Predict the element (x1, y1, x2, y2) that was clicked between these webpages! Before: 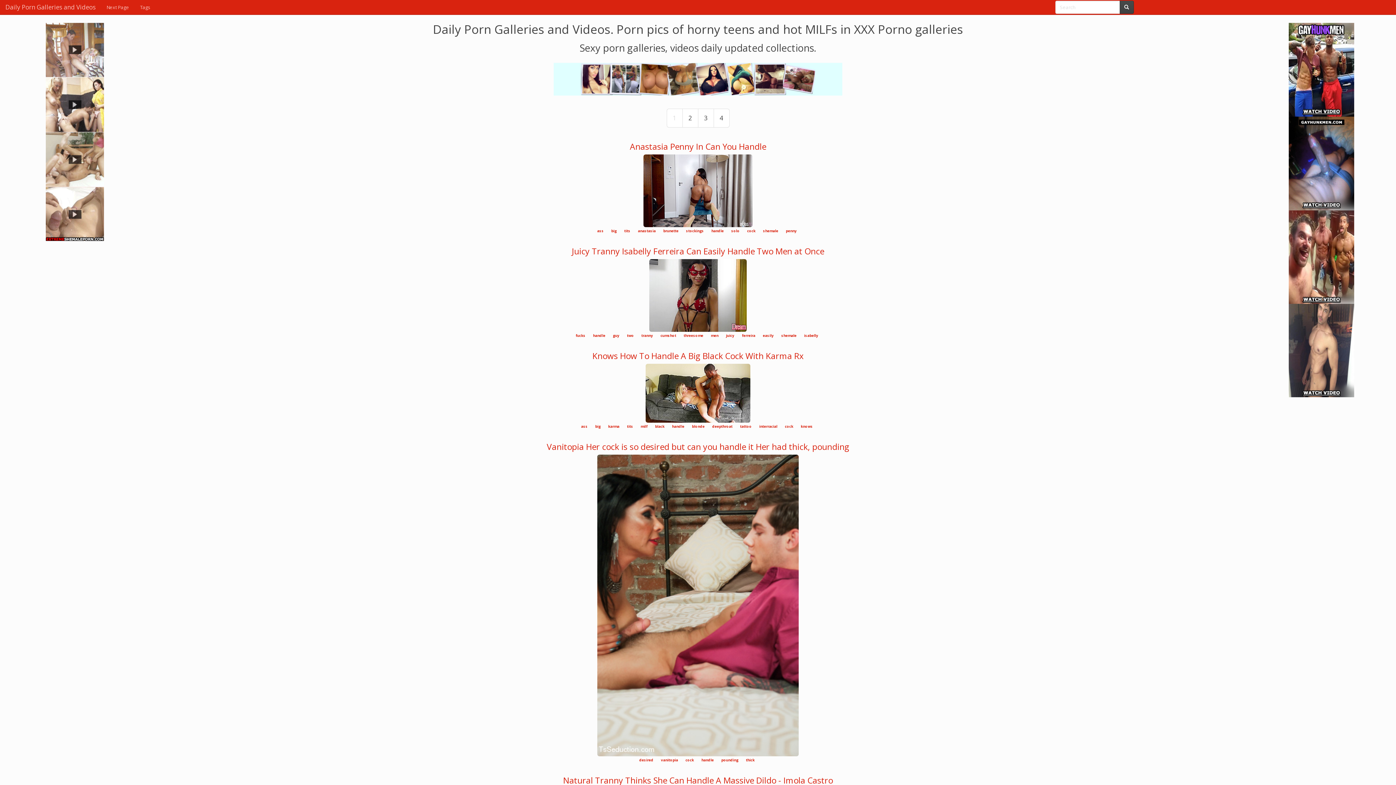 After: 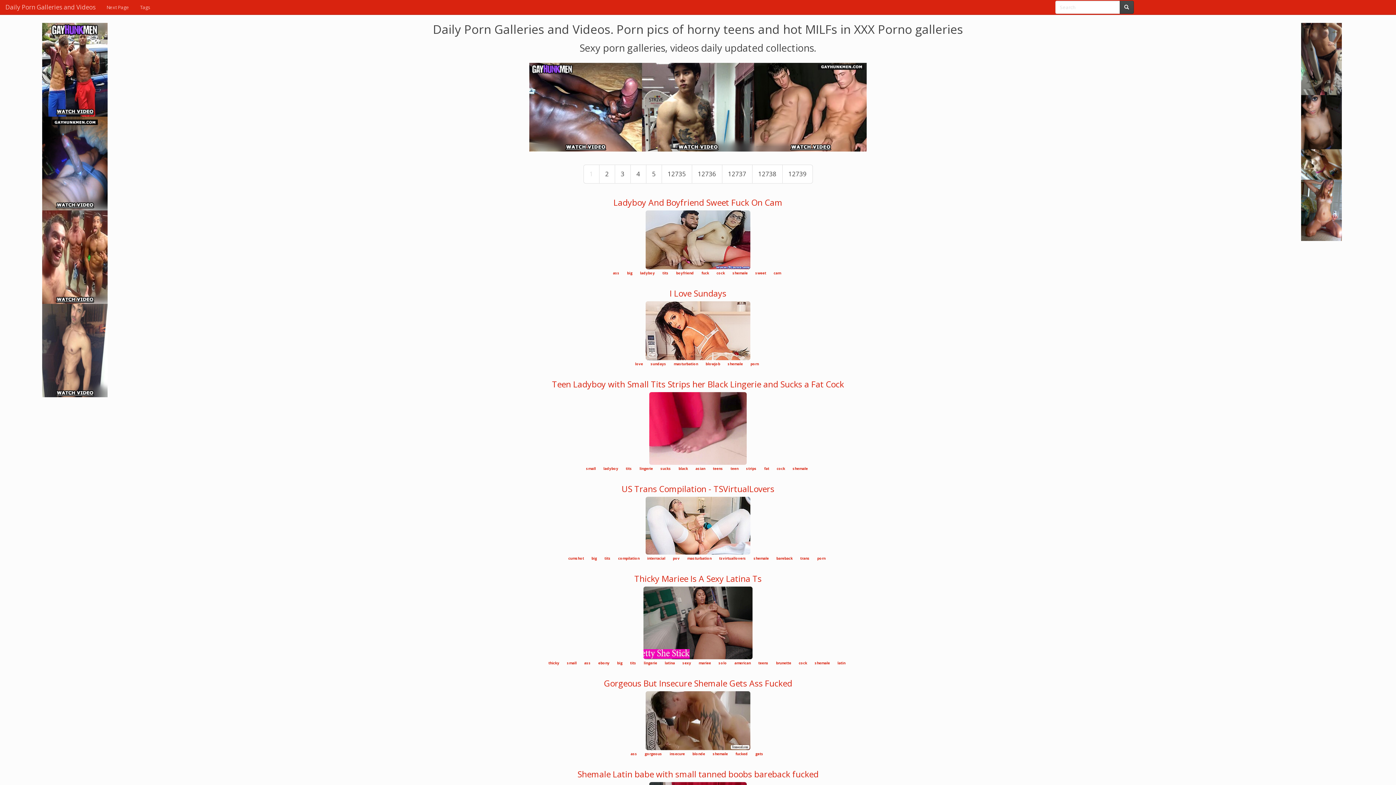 Action: bbox: (698, 108, 714, 127) label: 3